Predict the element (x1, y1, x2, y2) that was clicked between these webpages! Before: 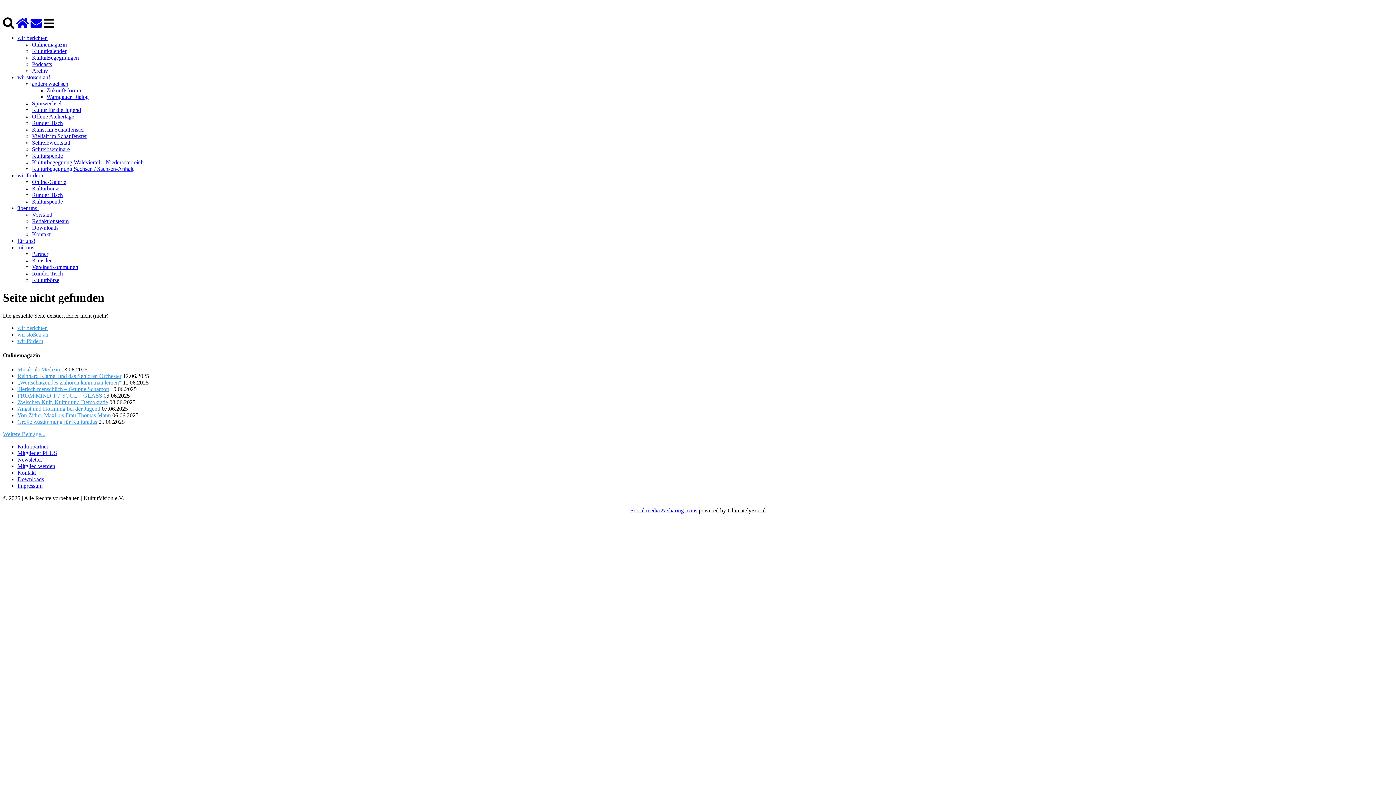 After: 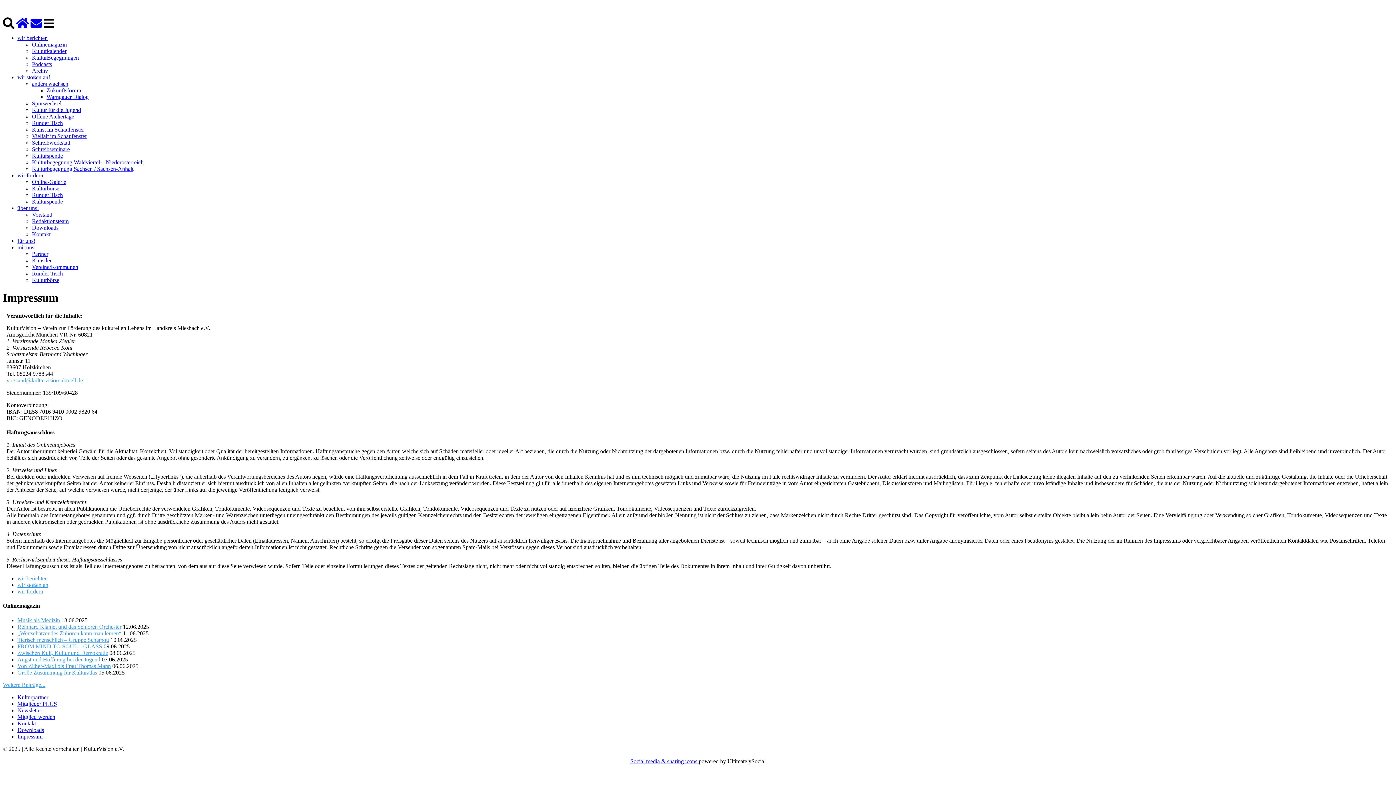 Action: label: Impressum bbox: (17, 482, 42, 489)